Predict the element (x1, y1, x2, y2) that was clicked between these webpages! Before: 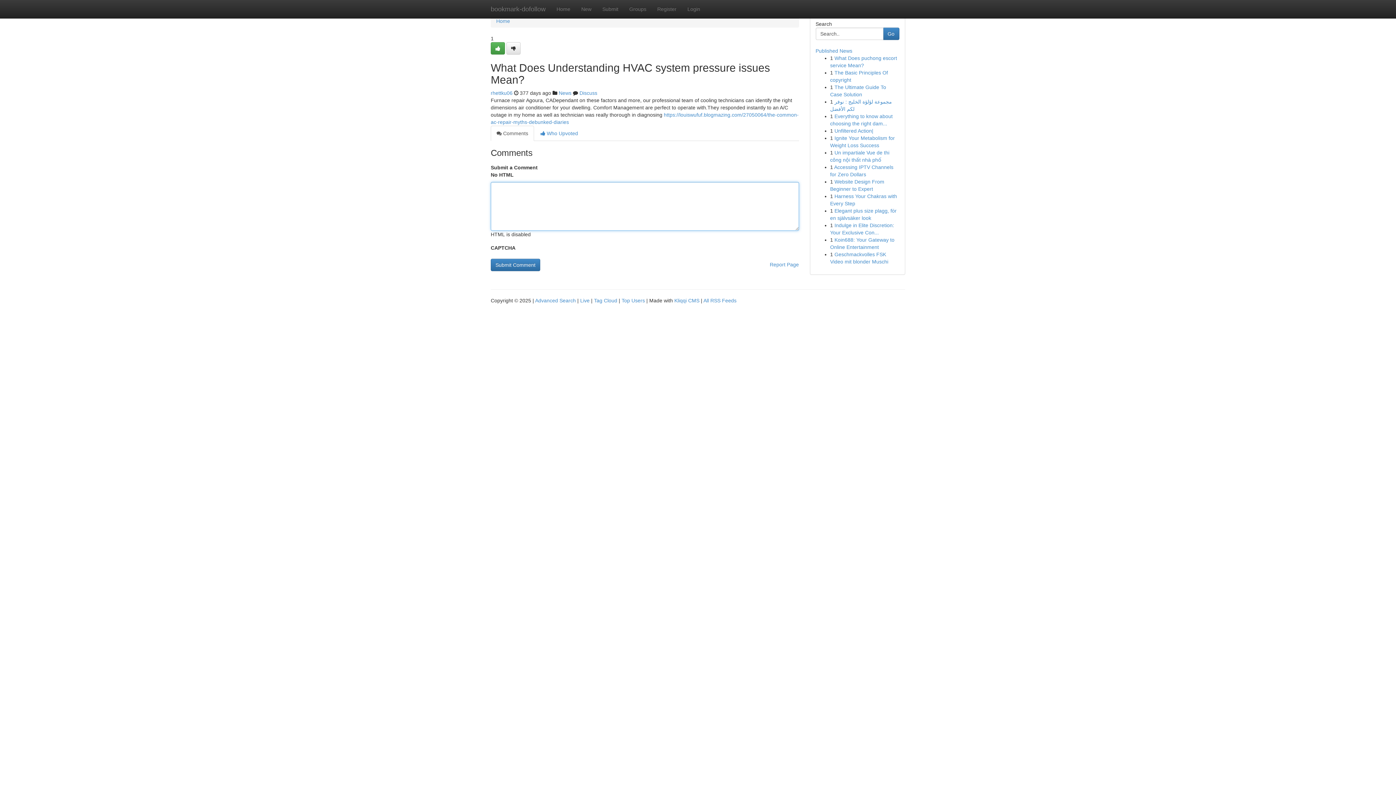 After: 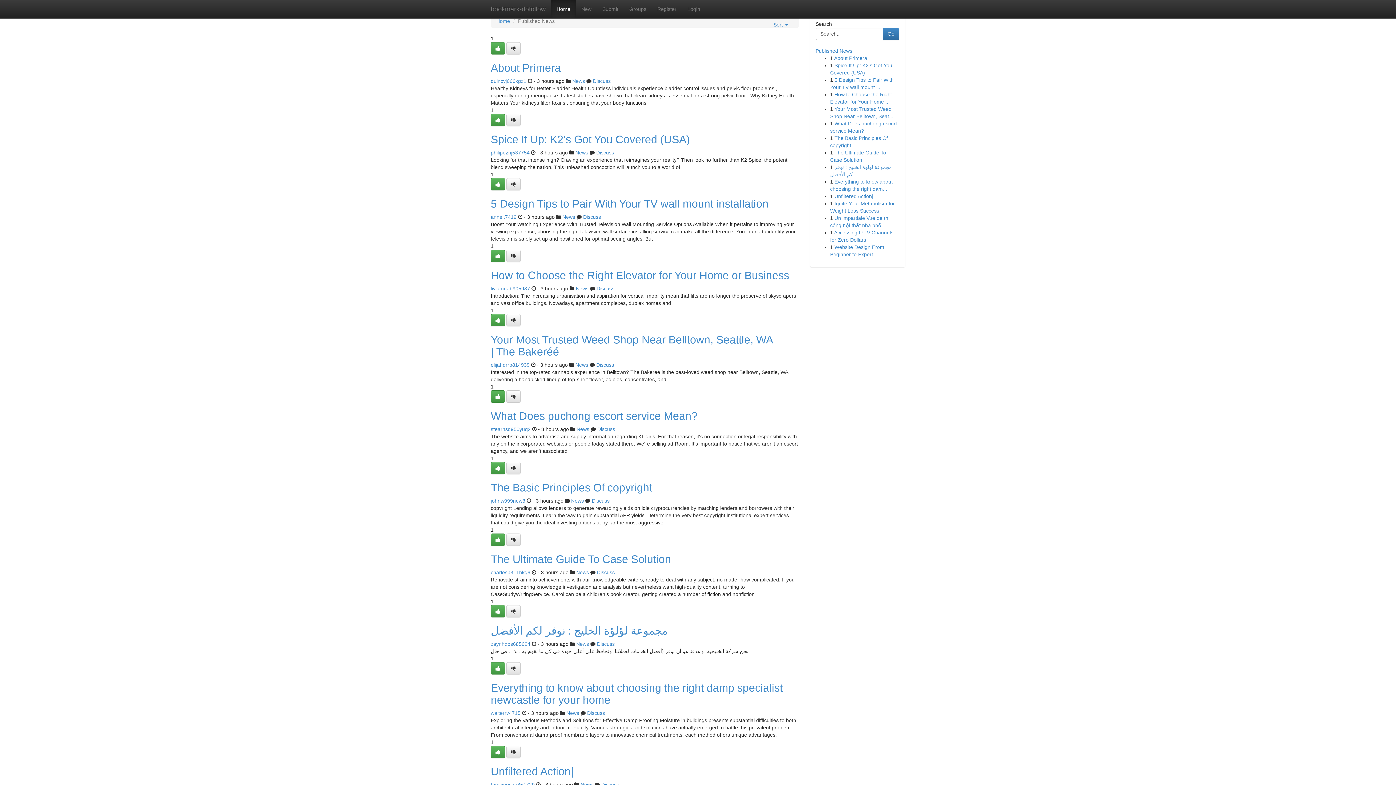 Action: label: bookmark-dofollow bbox: (485, 0, 551, 18)